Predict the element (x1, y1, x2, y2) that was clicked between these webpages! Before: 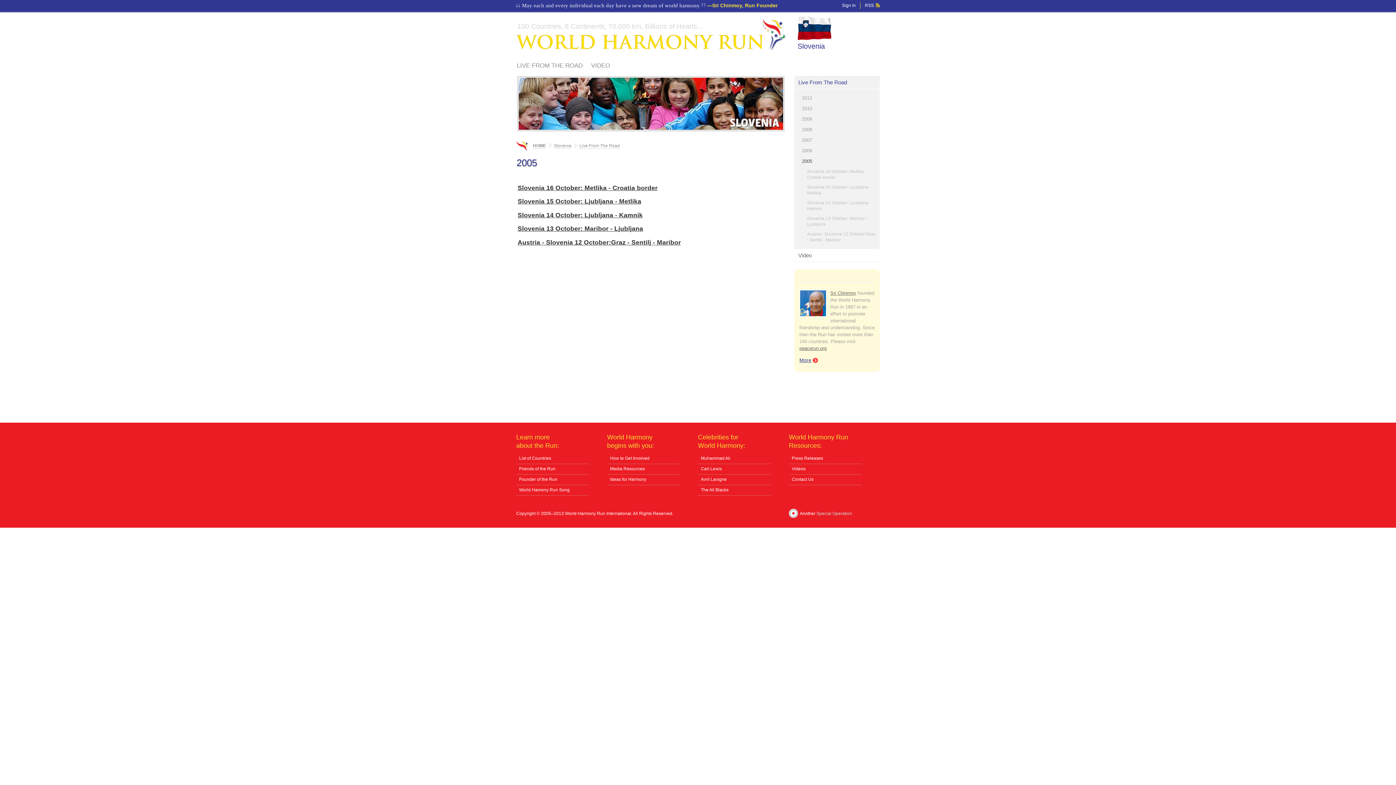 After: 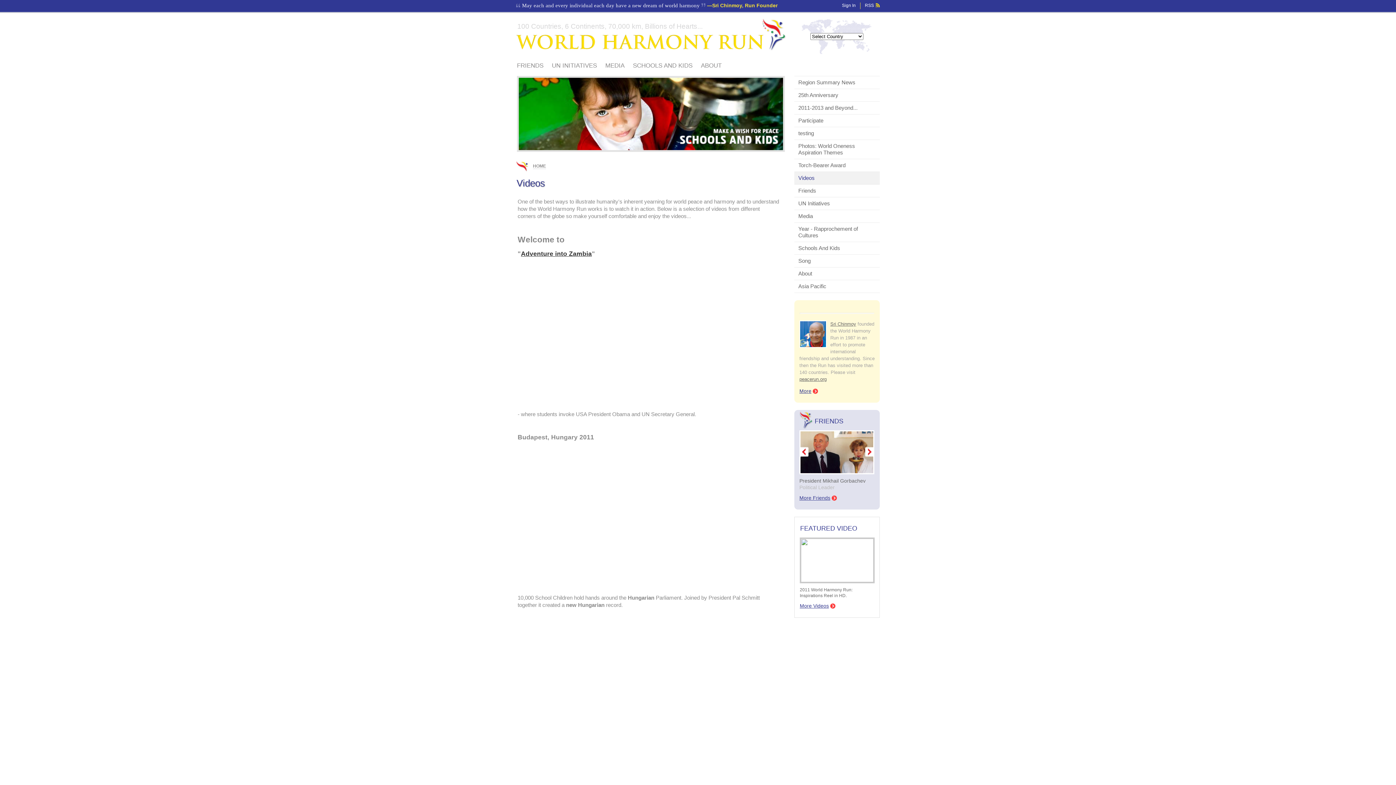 Action: bbox: (792, 466, 805, 471) label: Videos